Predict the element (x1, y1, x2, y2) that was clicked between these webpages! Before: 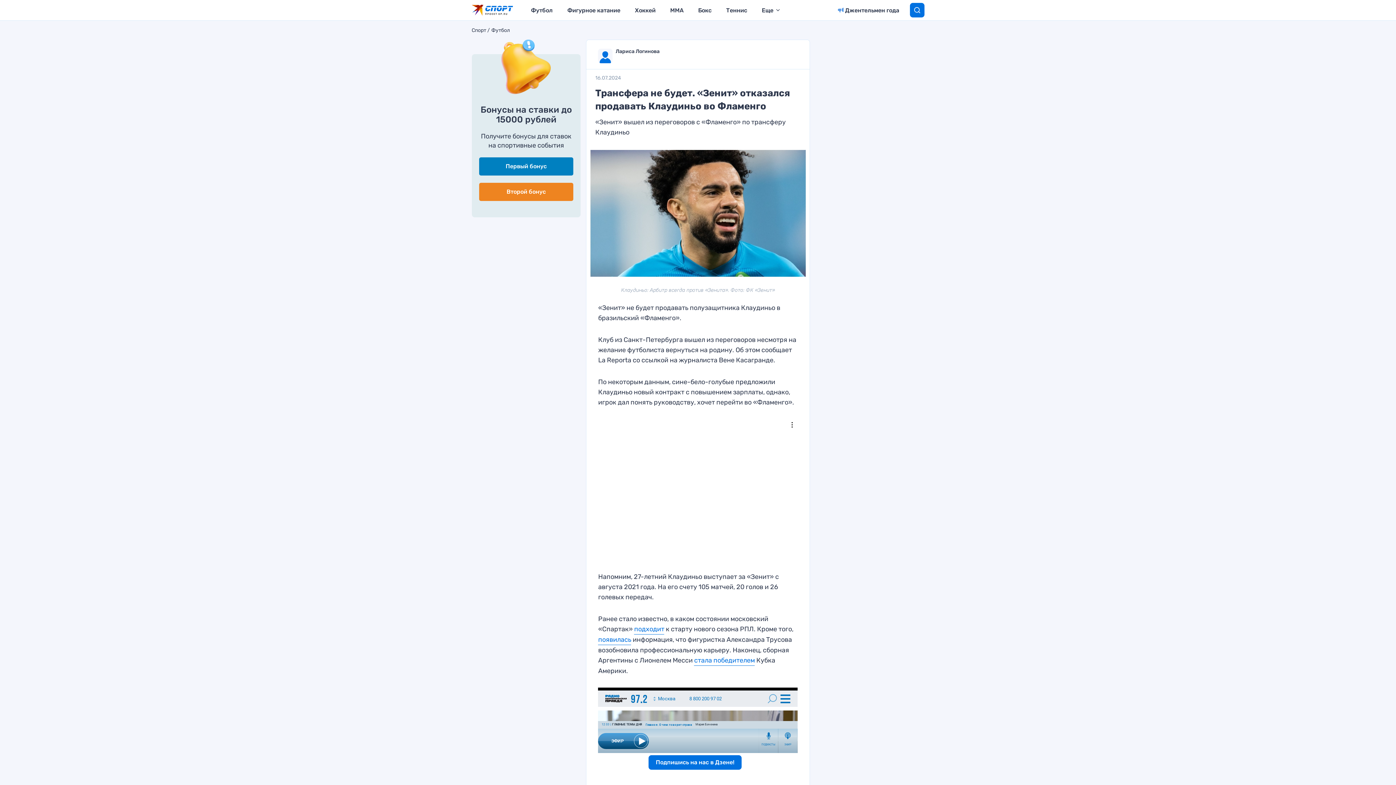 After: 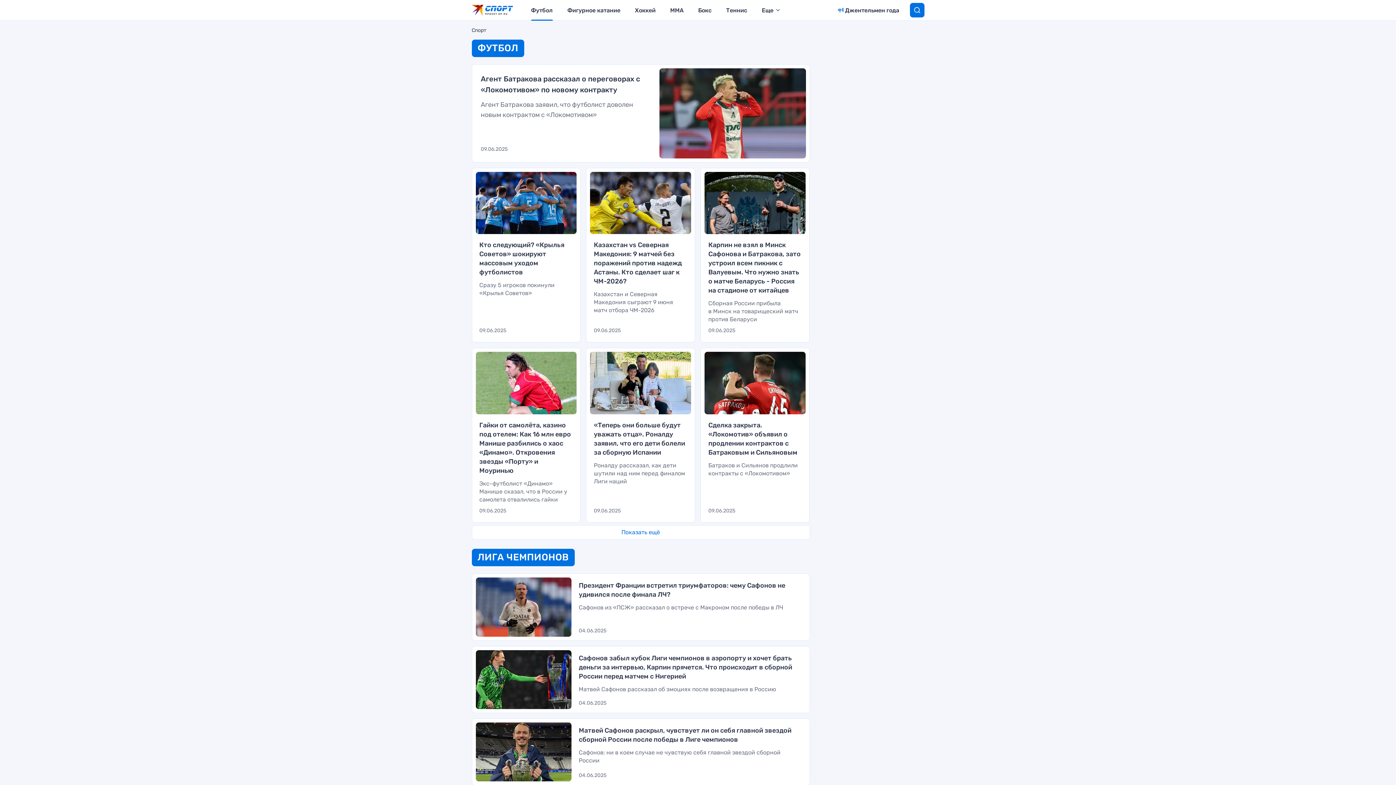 Action: bbox: (491, 27, 510, 33) label: Футбол